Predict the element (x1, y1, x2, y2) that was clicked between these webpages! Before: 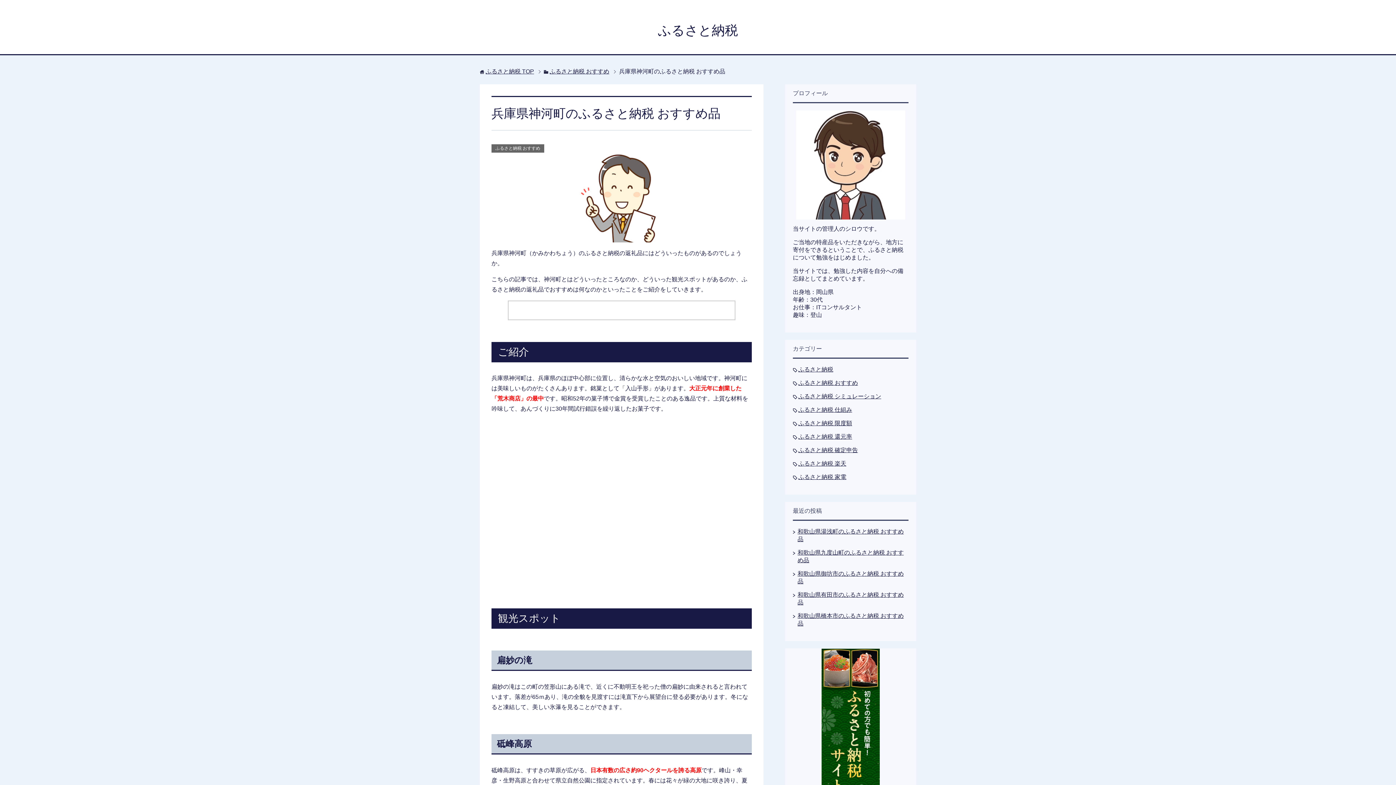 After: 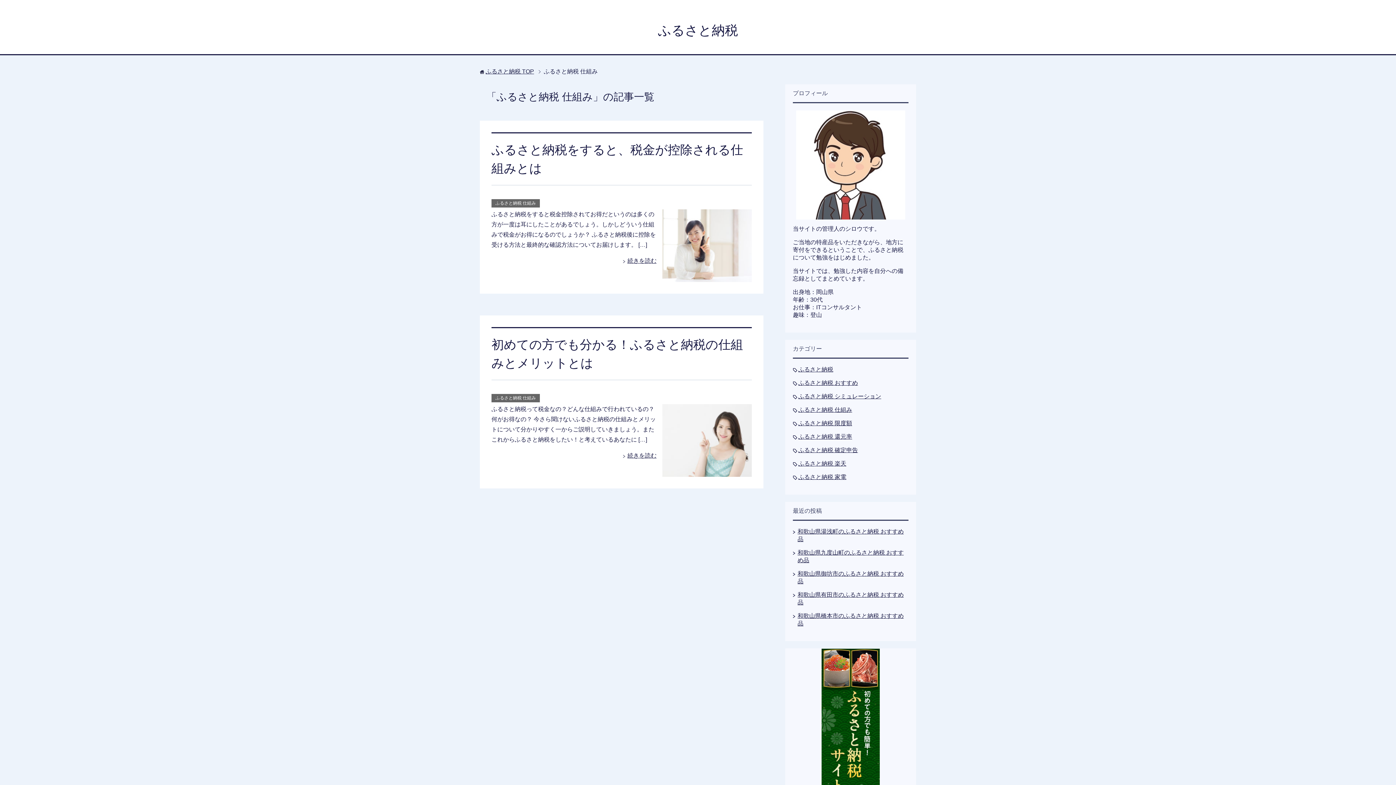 Action: label: ふるさと納税 仕組み bbox: (798, 406, 852, 413)